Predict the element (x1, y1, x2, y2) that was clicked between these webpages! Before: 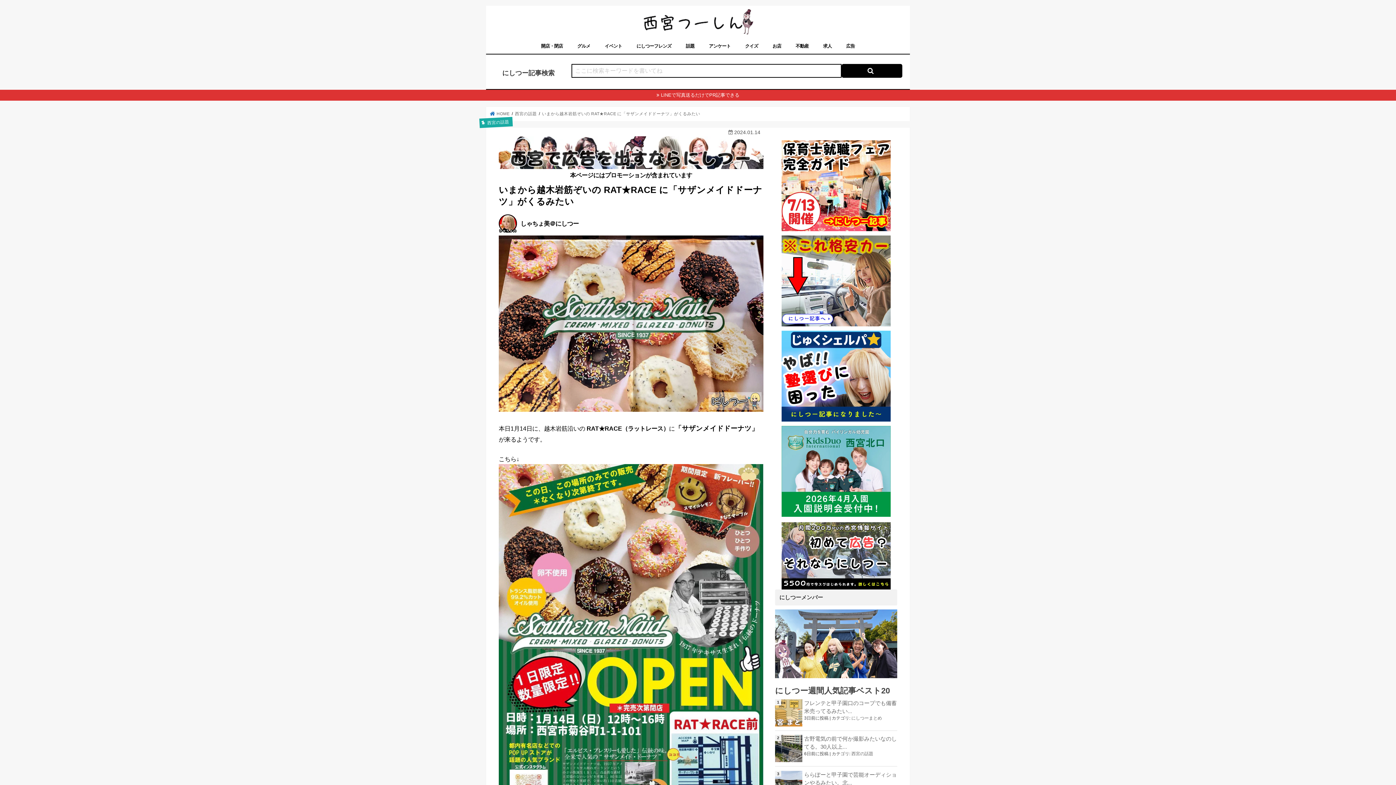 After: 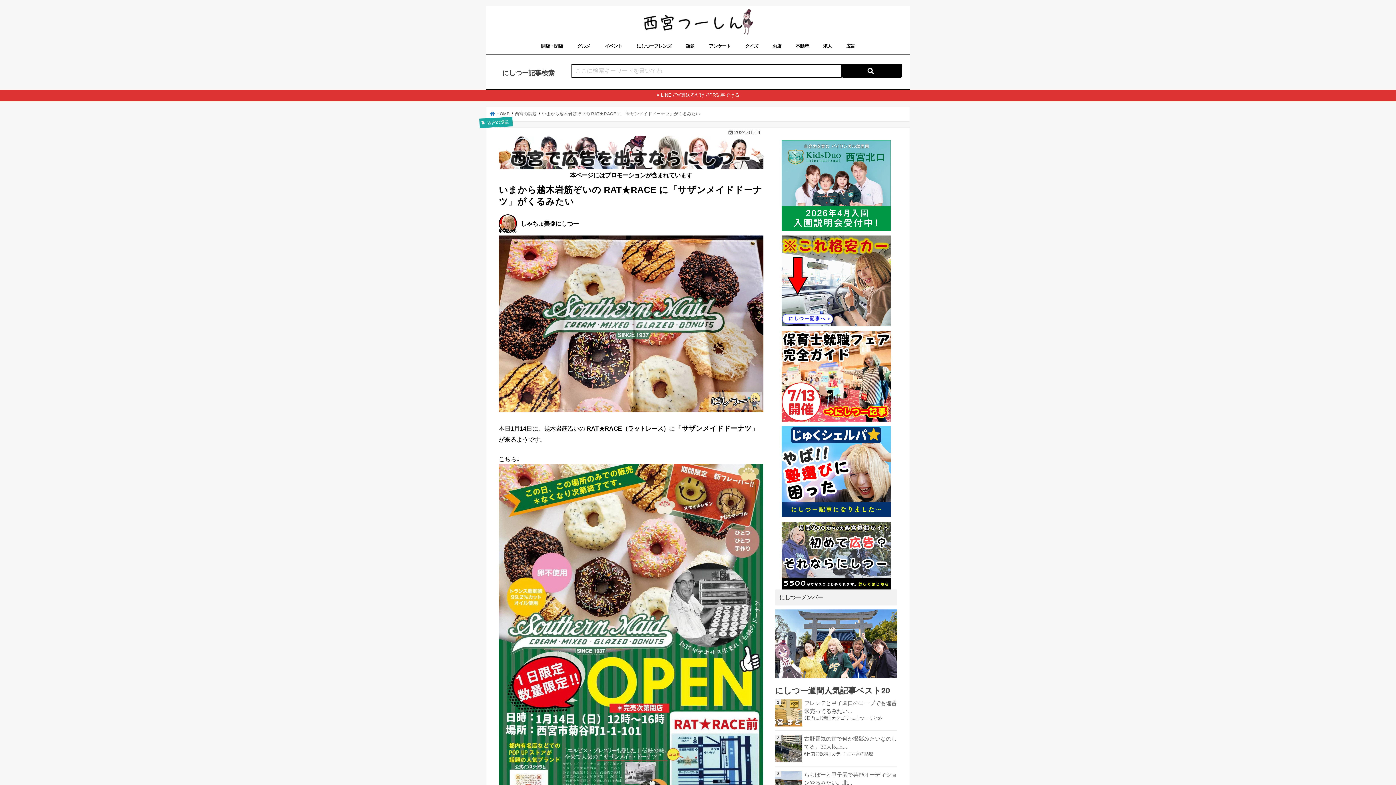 Action: label: いまから越木岩筋ぞいの RAT★RACE に「サザンメイドドーナツ」がくるみたい bbox: (542, 111, 700, 116)